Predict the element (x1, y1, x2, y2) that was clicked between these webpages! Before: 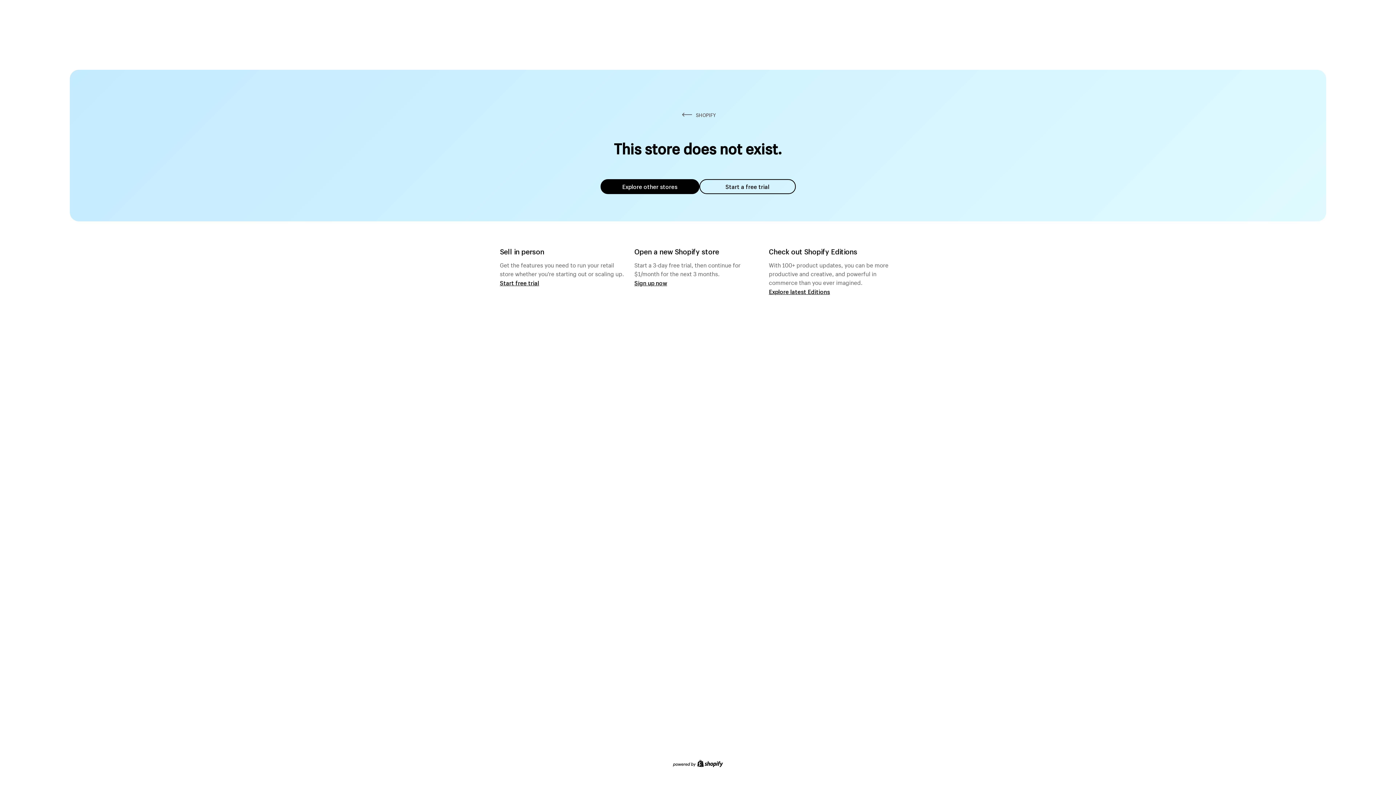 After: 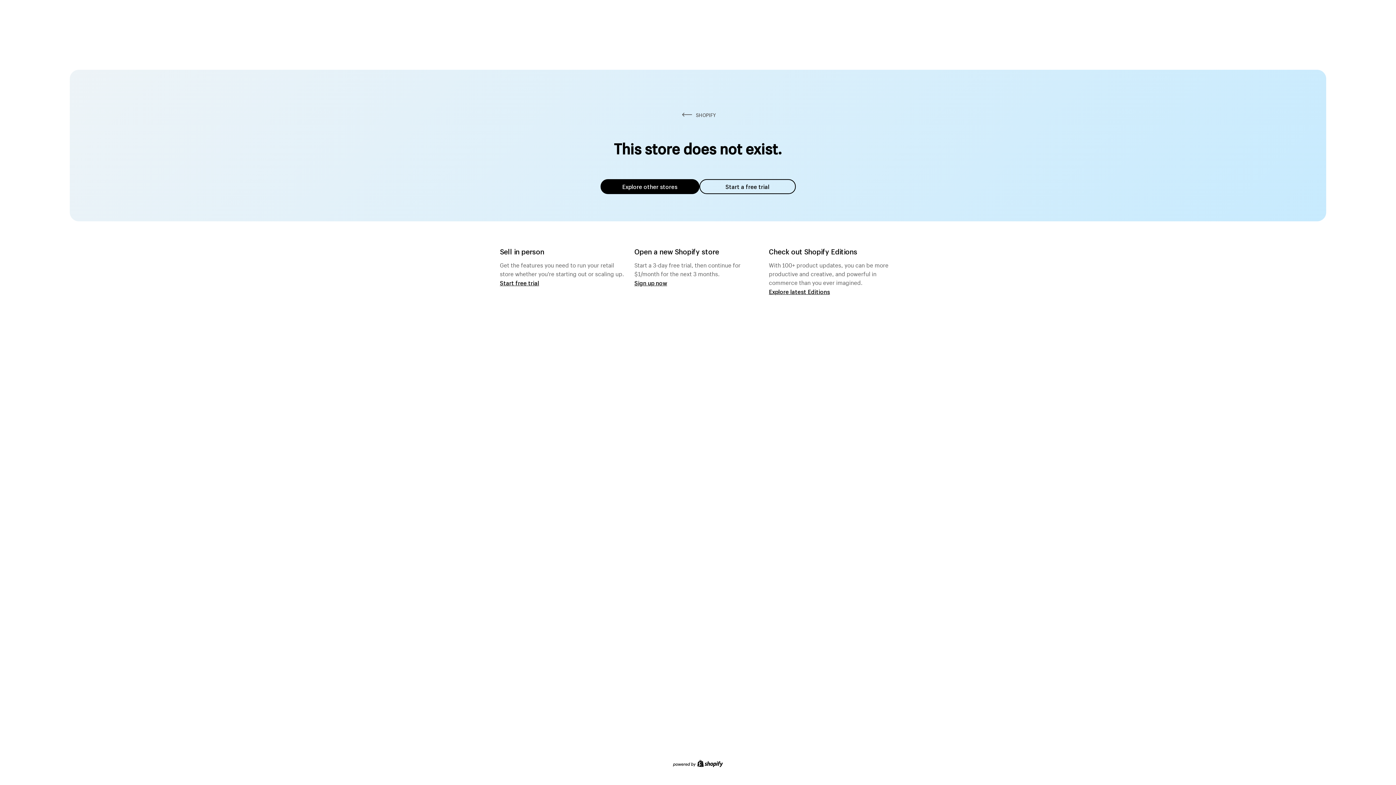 Action: bbox: (600, 179, 699, 194) label: Explore other stores